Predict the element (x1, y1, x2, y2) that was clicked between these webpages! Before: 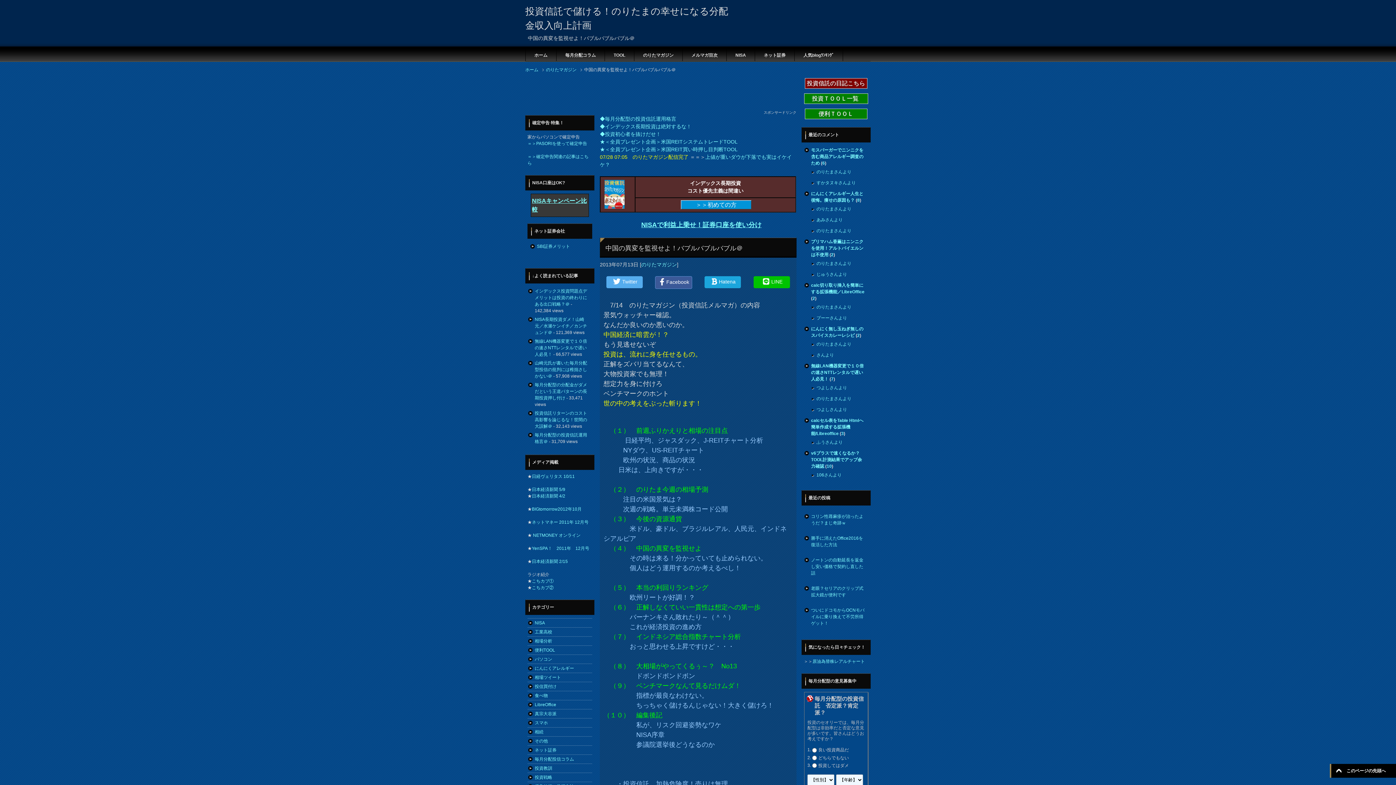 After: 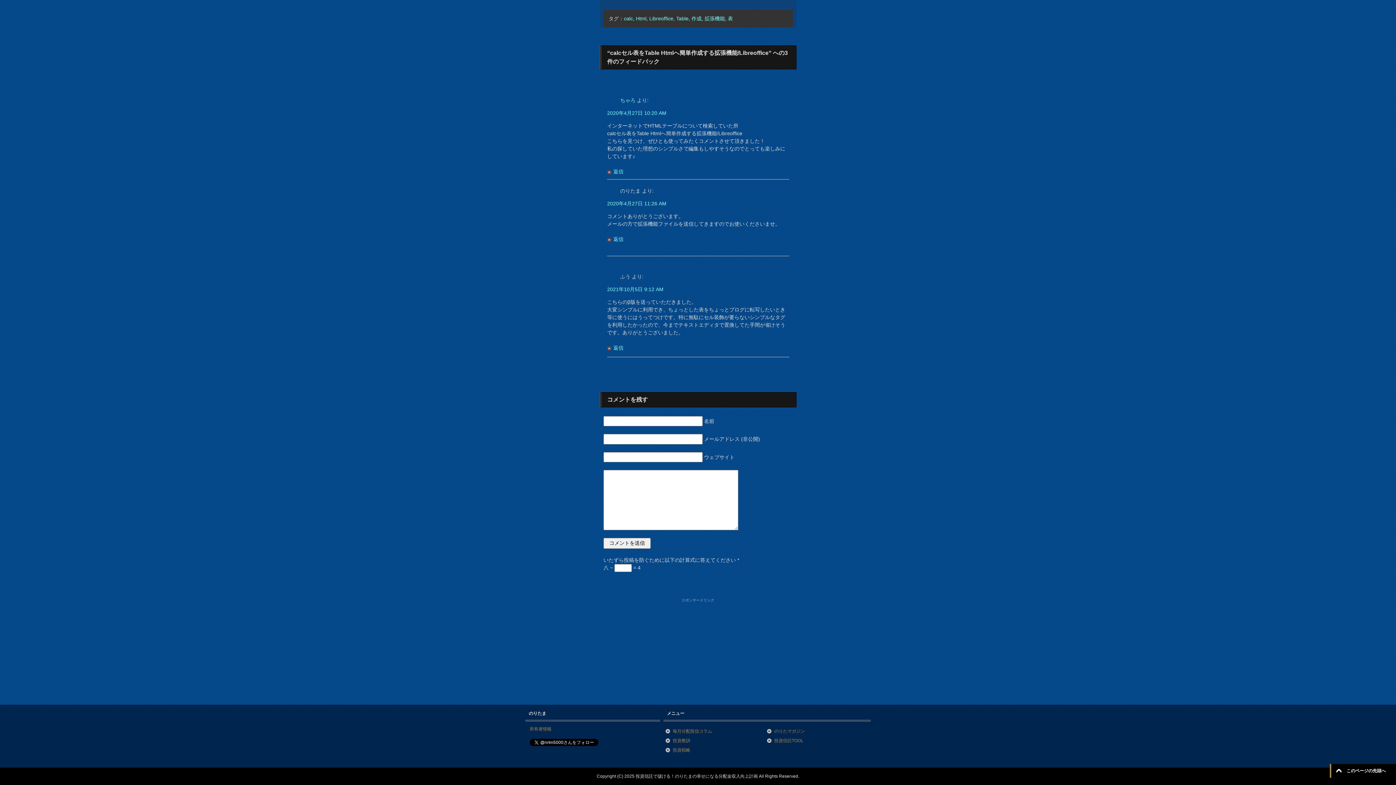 Action: label: ふうさんより bbox: (816, 440, 842, 445)